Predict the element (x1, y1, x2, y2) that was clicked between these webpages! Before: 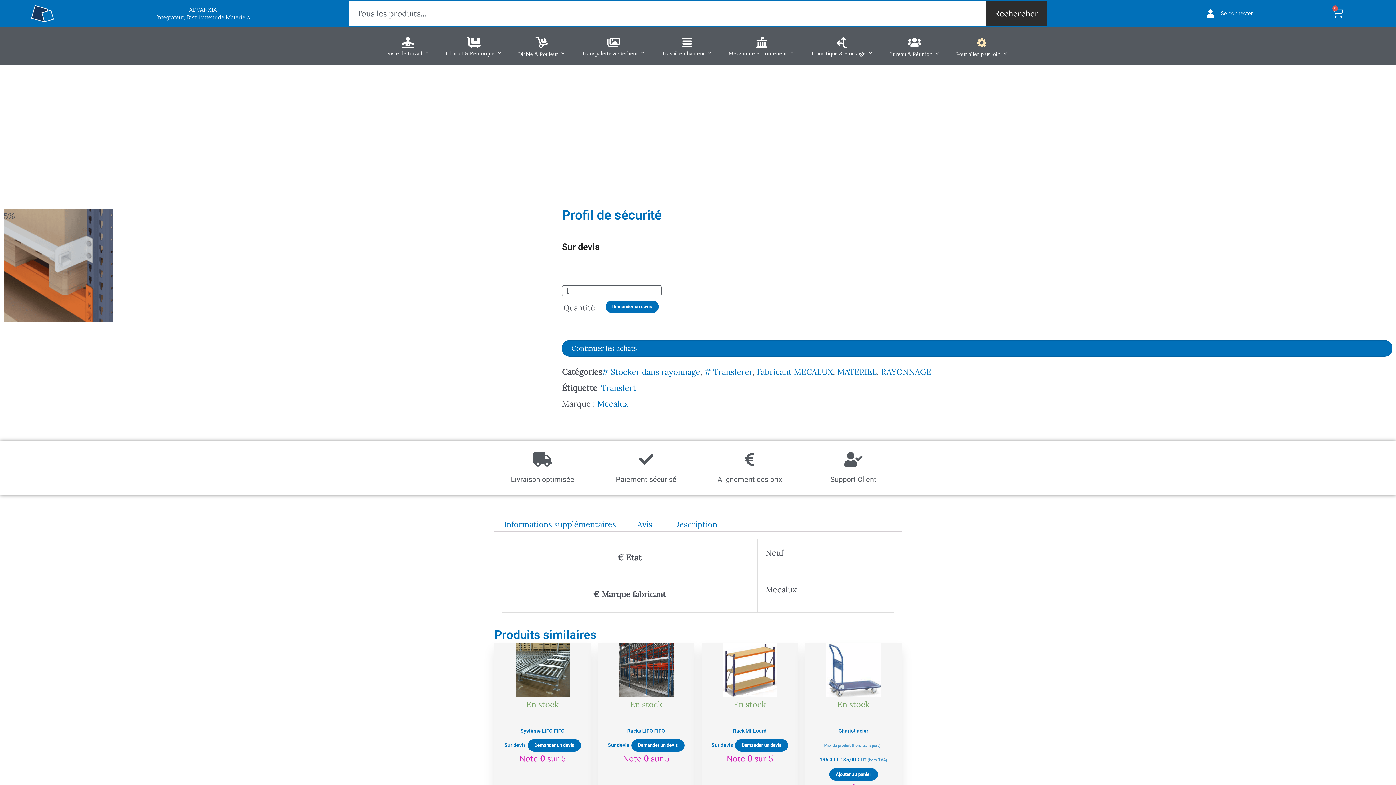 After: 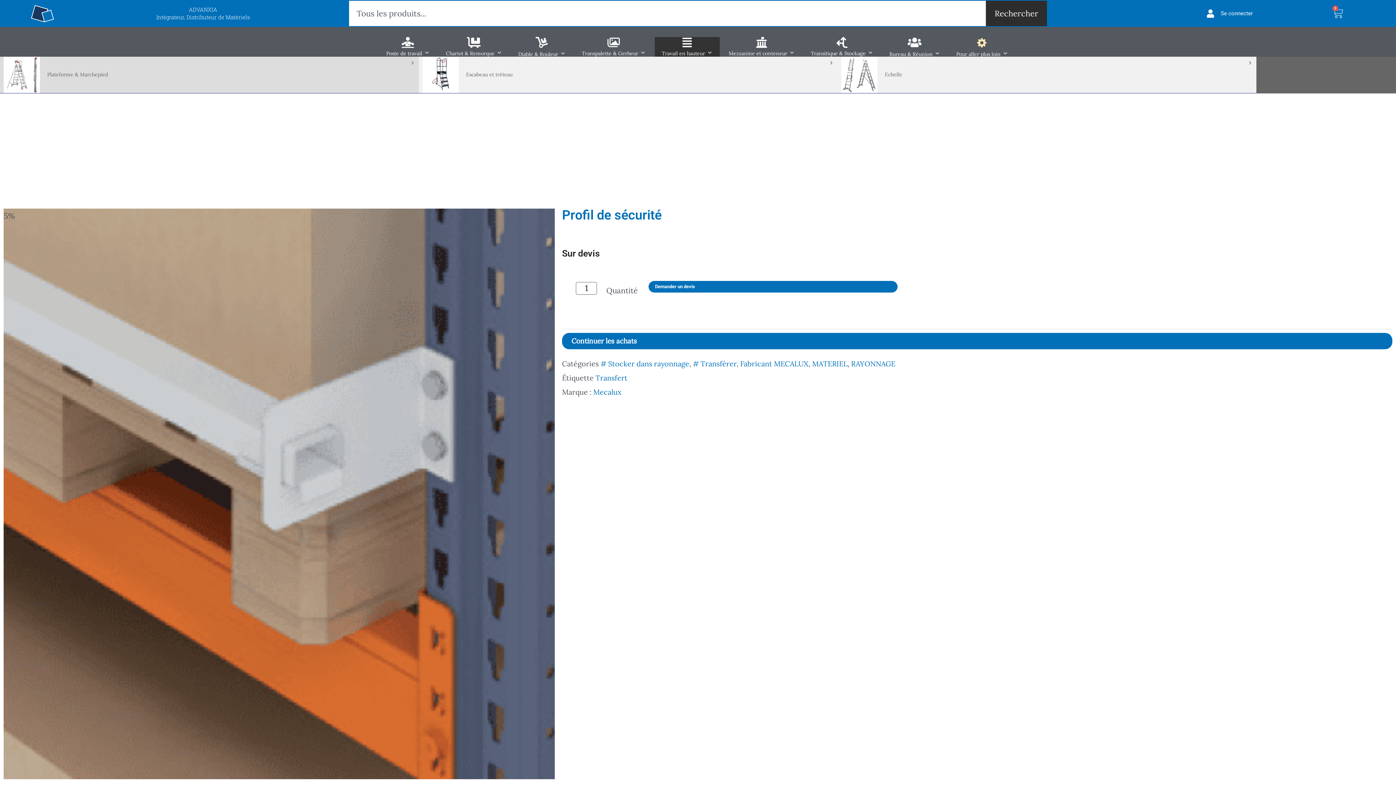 Action: label: Travail en hauteur bbox: (654, 37, 719, 56)